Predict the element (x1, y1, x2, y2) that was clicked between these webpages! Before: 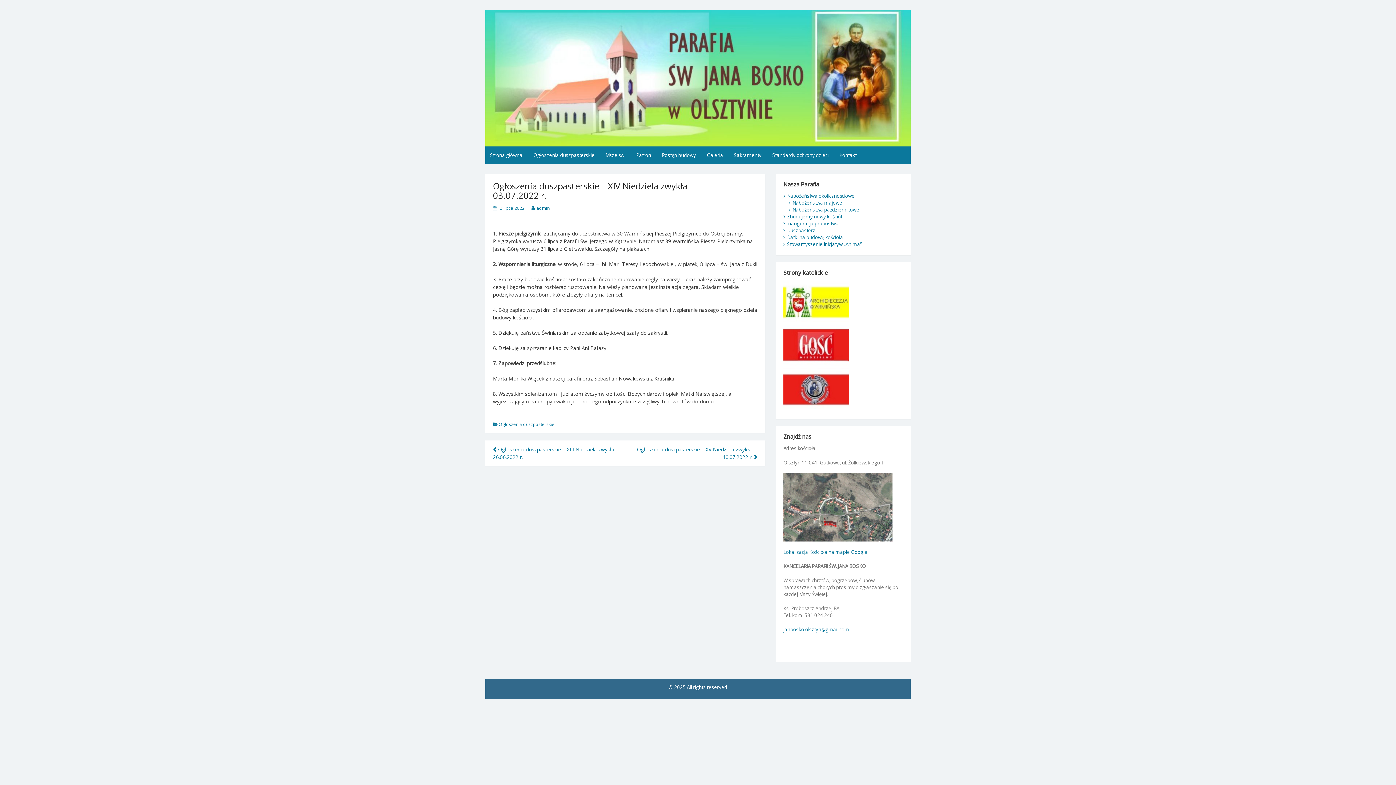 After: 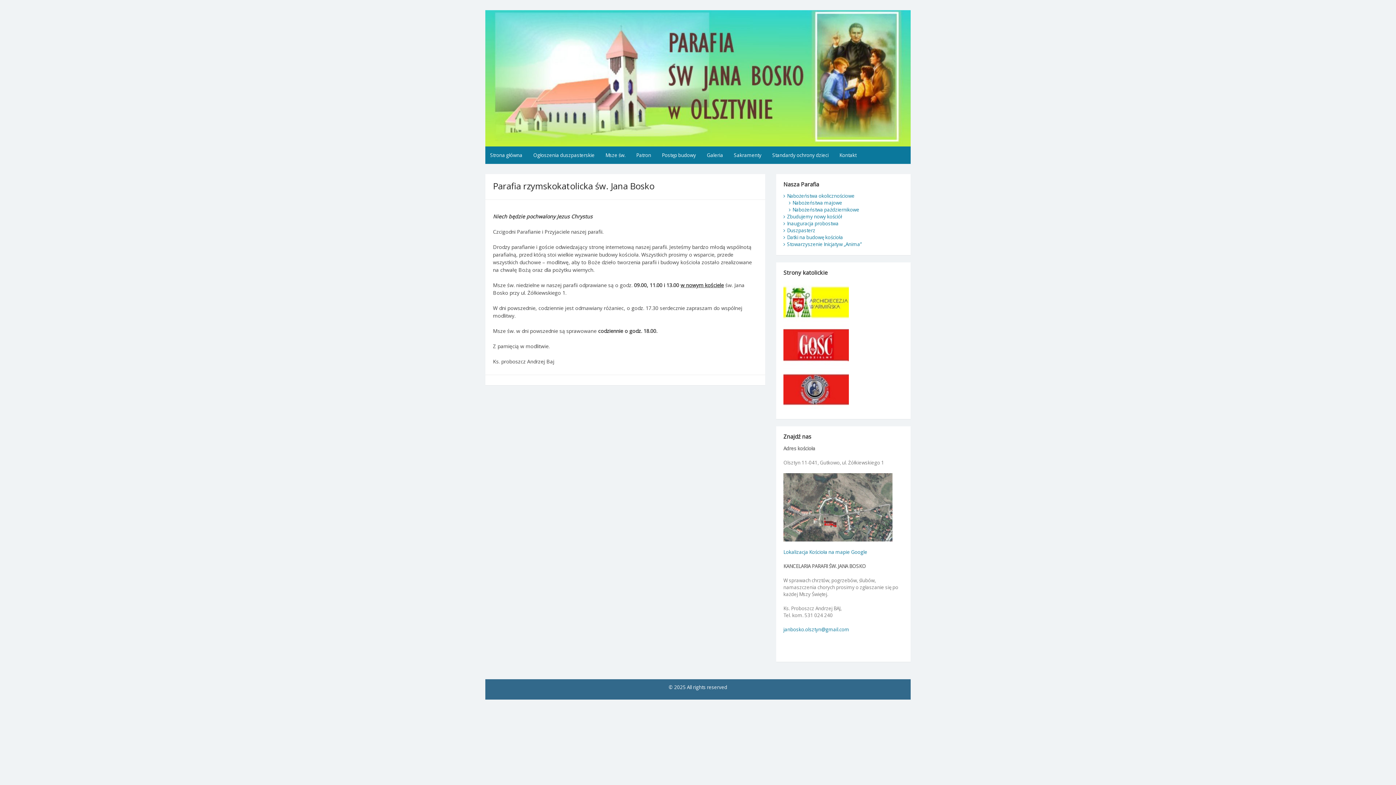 Action: bbox: (485, 74, 910, 81)